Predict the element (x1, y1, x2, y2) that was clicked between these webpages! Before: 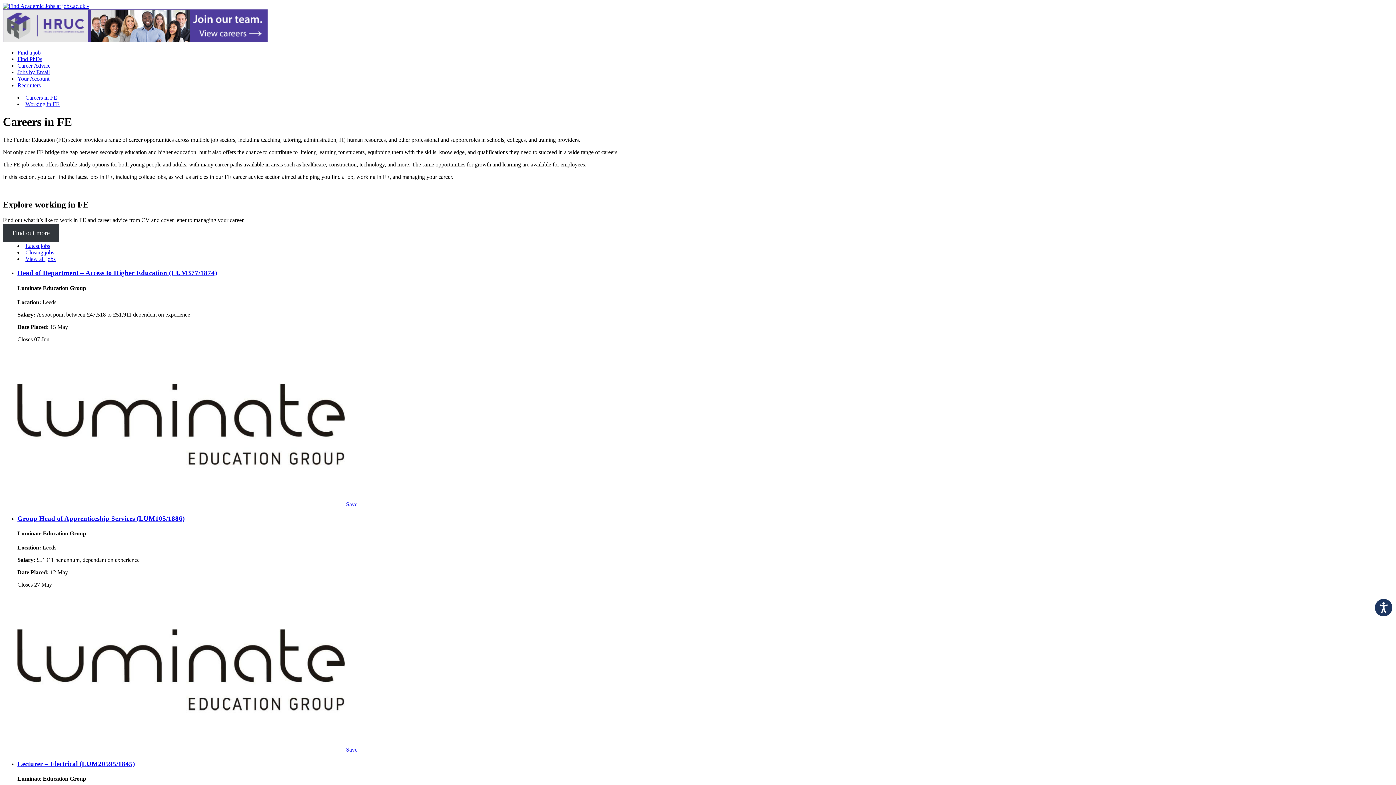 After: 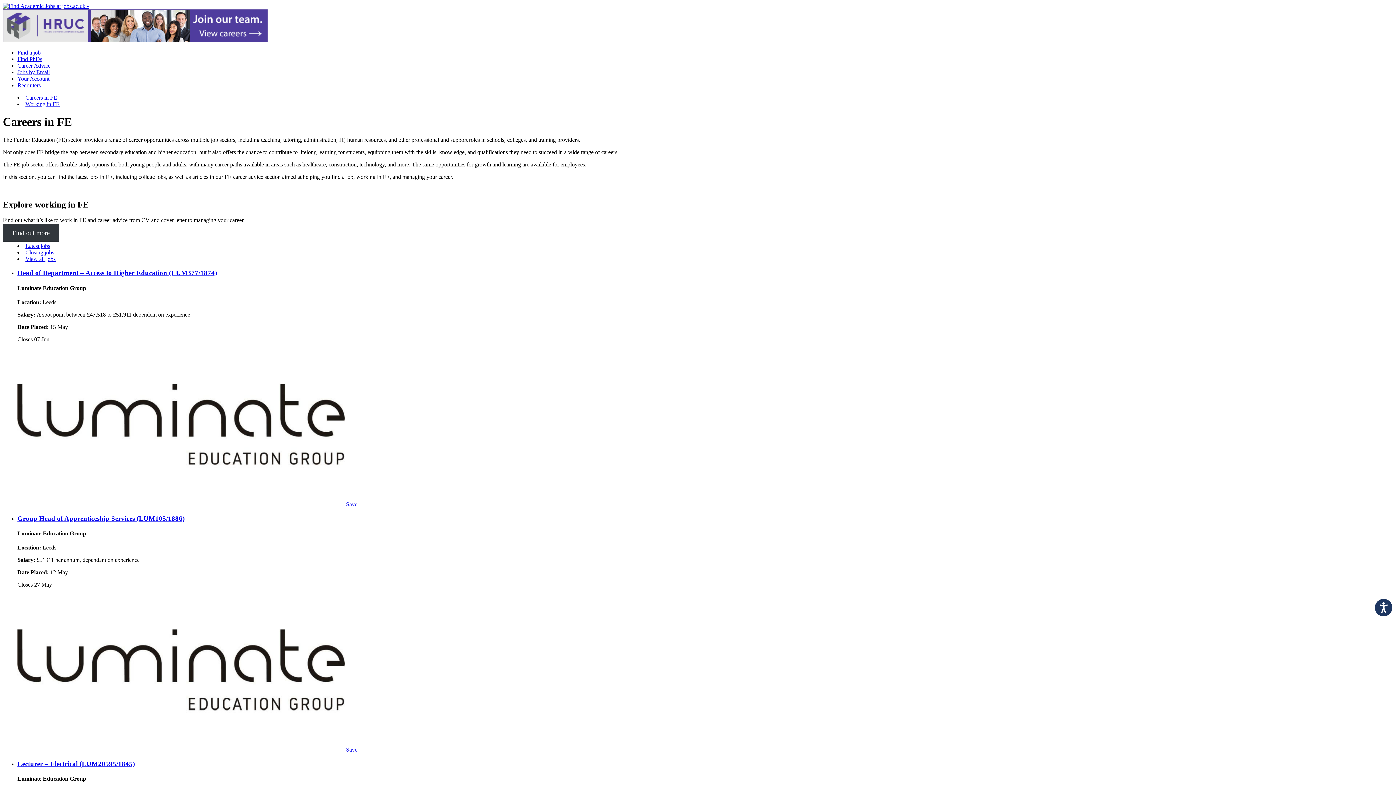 Action: bbox: (346, 501, 357, 507) label: Save